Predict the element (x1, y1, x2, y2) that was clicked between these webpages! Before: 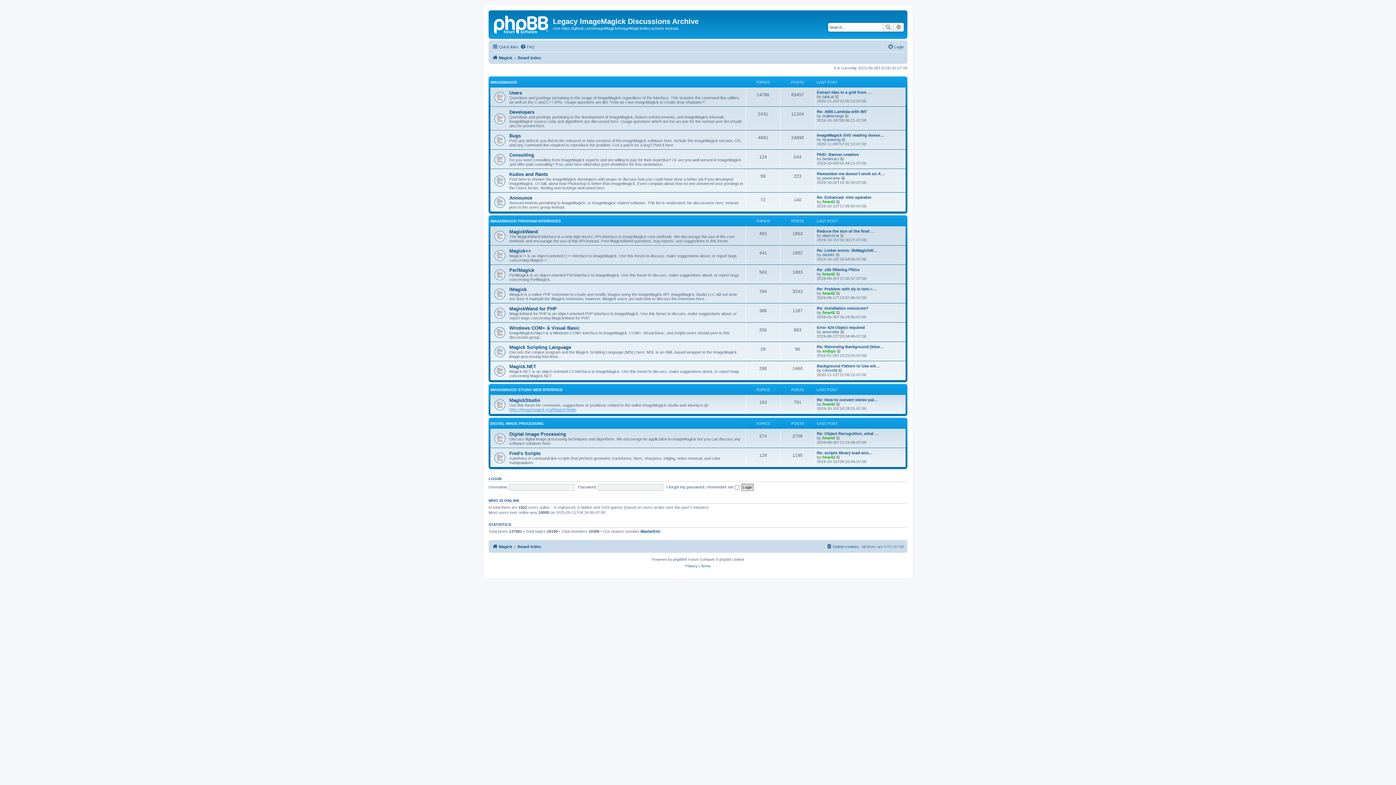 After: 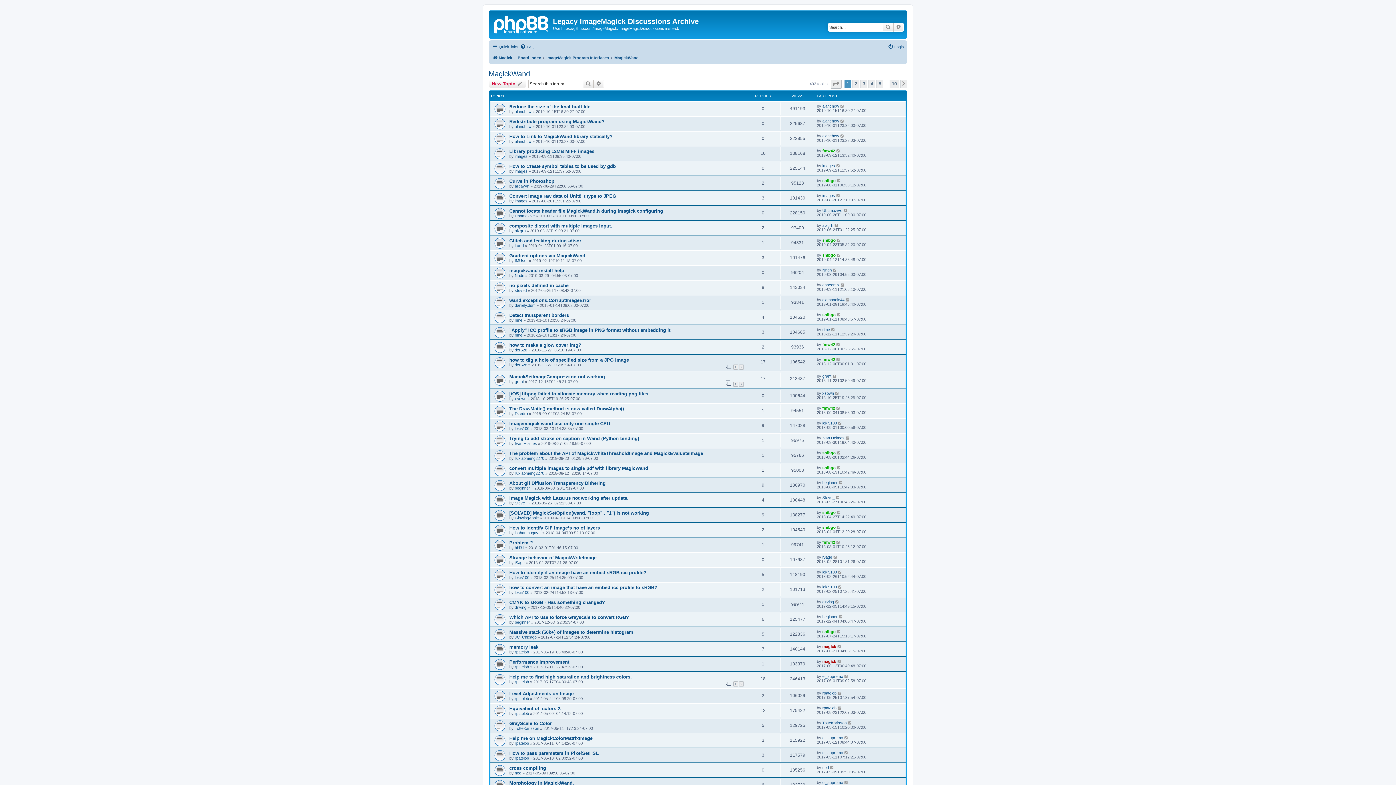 Action: label: MagickWand bbox: (509, 229, 538, 234)